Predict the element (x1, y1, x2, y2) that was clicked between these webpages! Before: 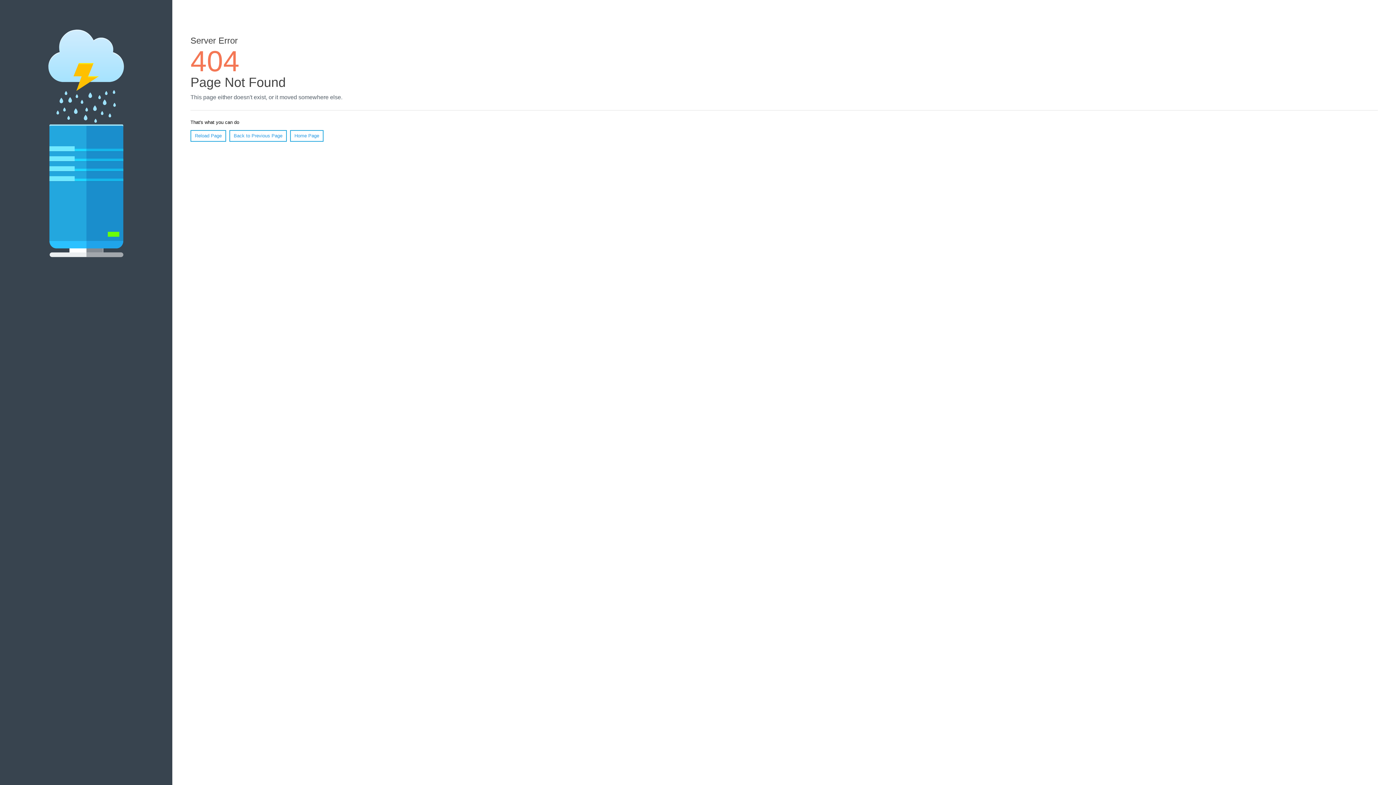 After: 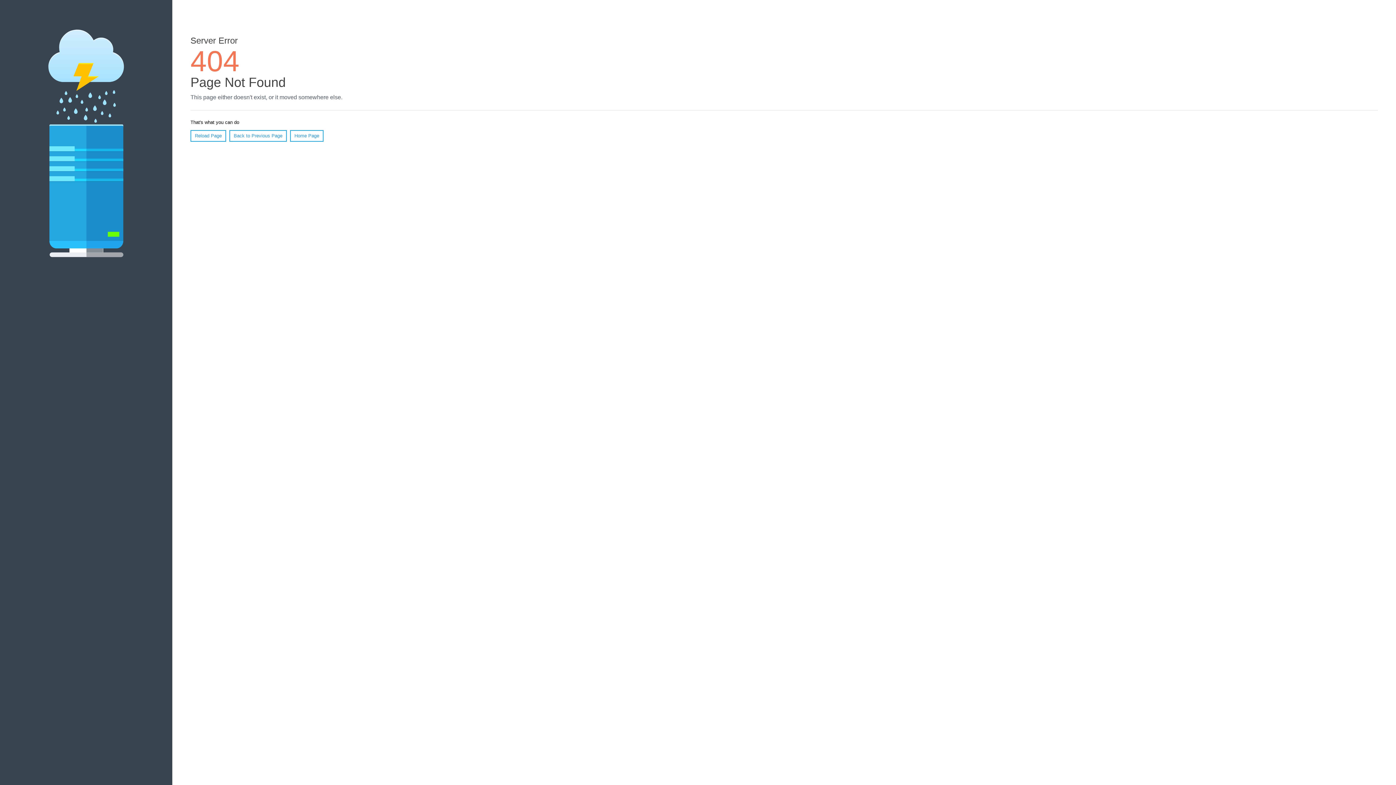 Action: label: Reload Page bbox: (190, 130, 226, 141)